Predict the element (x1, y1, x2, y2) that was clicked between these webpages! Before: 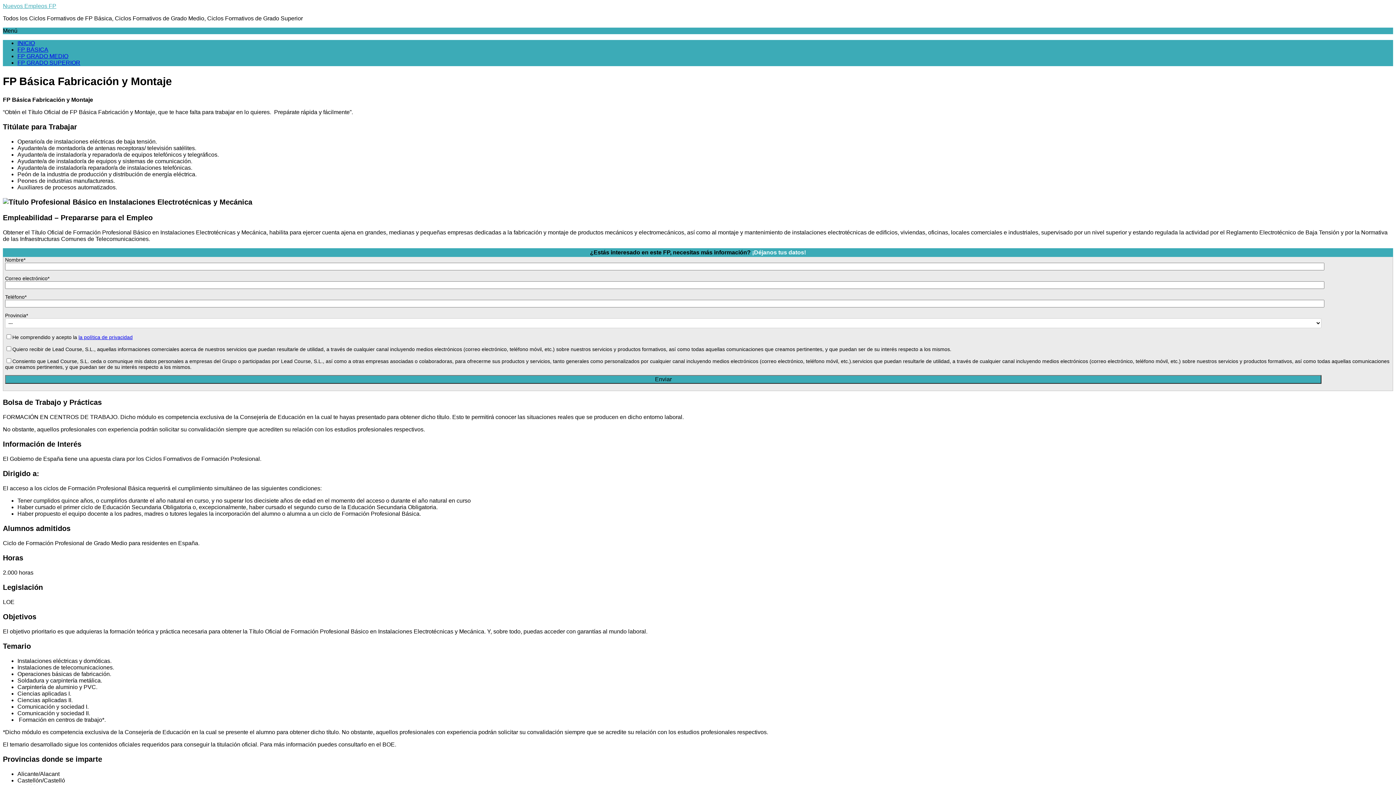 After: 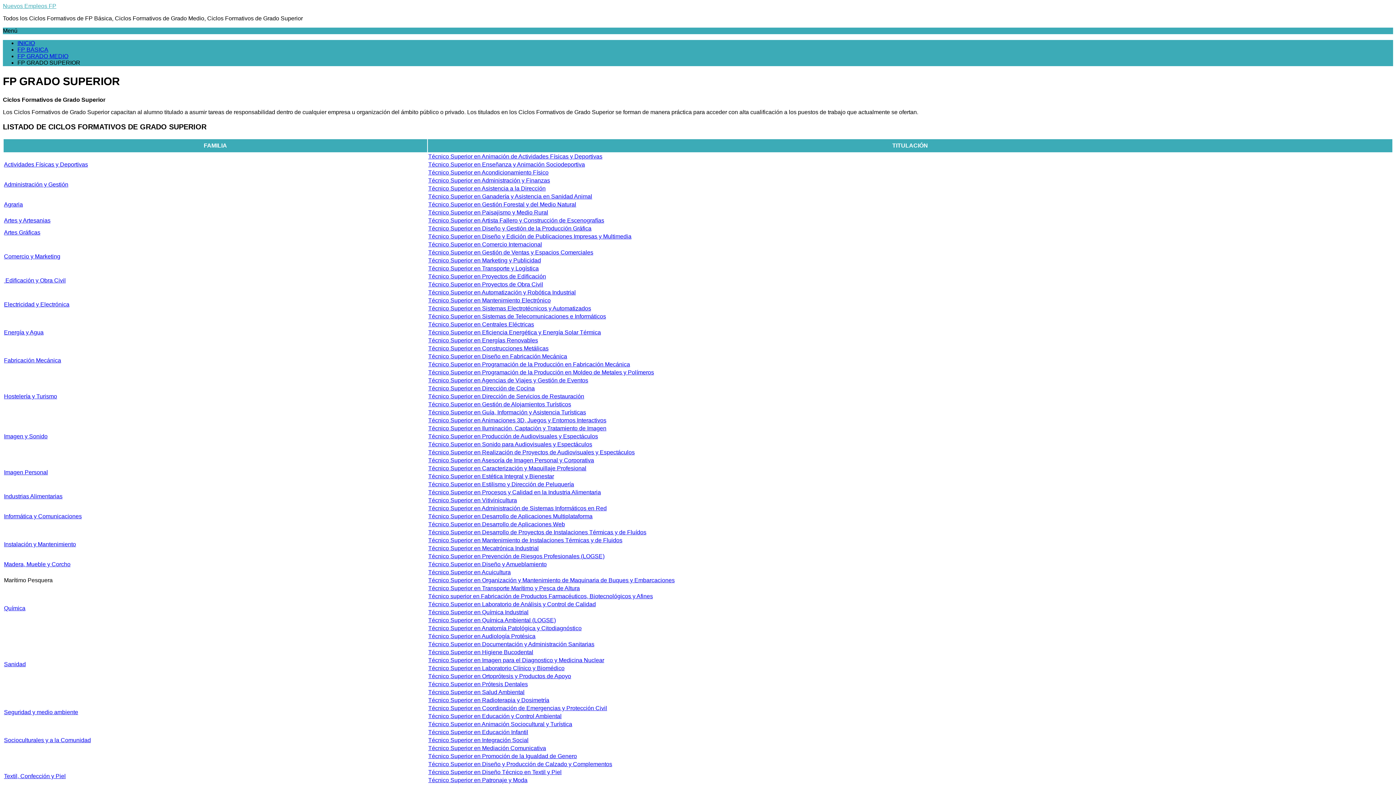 Action: bbox: (17, 59, 80, 65) label: FP GRADO SUPERIOR